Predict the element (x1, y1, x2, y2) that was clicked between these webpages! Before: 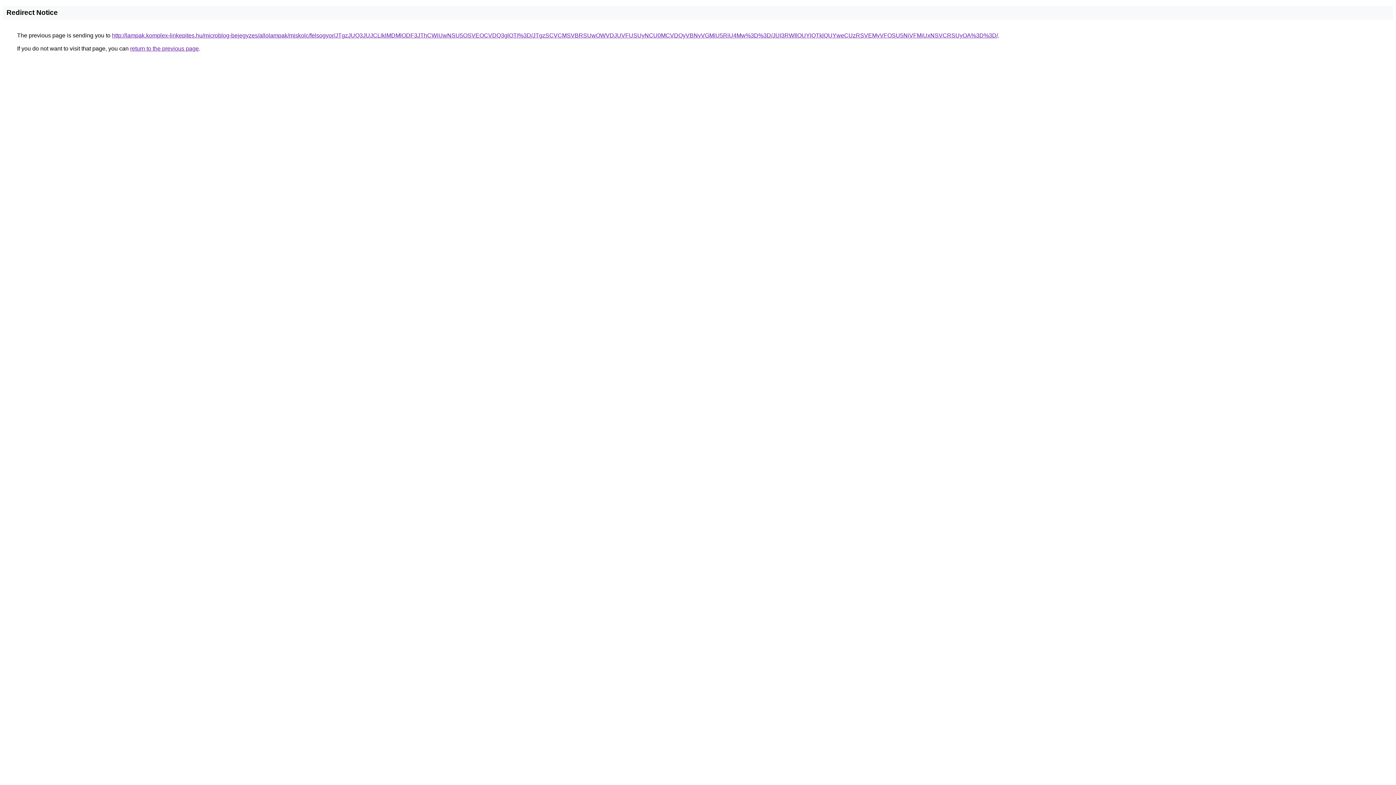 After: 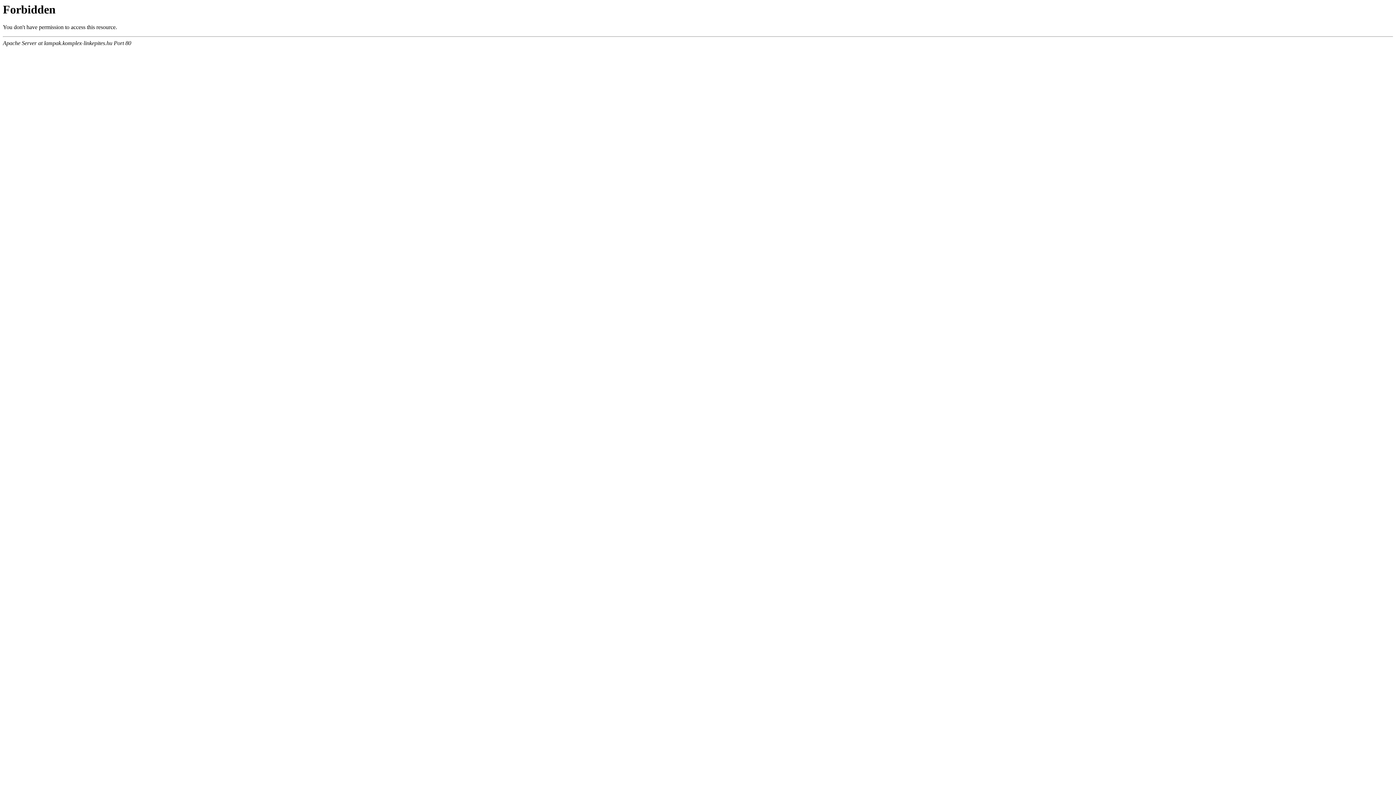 Action: label: http://lampak.komplex-linkepites.hu/microblog-bejegyzes/allolampak/miskolc/felsogyor/JTgzJUQ3JUJCLlklMDMlODF3JThCWiUwNSU5OSVEOCVDQ3glOTI%3D/JTgzSCVCMSVBRSUwOWVDJUVFUSUyNCU0MCVDQyVBNyVGMiU5RiU4Mw%3D%3D/JUI3RWIlOUYlQTklQUYweCUzRSVEMyVFOSU5NiVFMiUxNSVCRSUyOA%3D%3D/ bbox: (112, 32, 998, 38)